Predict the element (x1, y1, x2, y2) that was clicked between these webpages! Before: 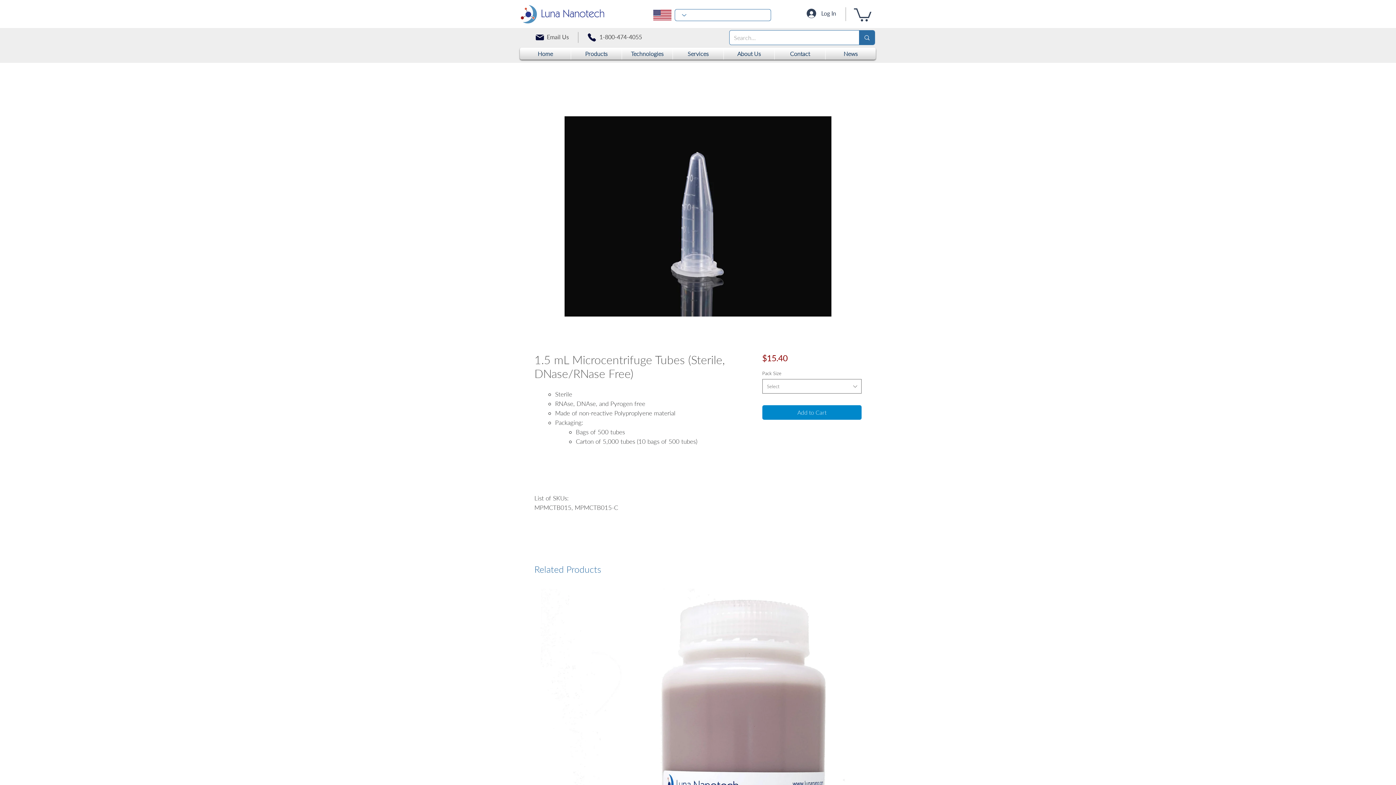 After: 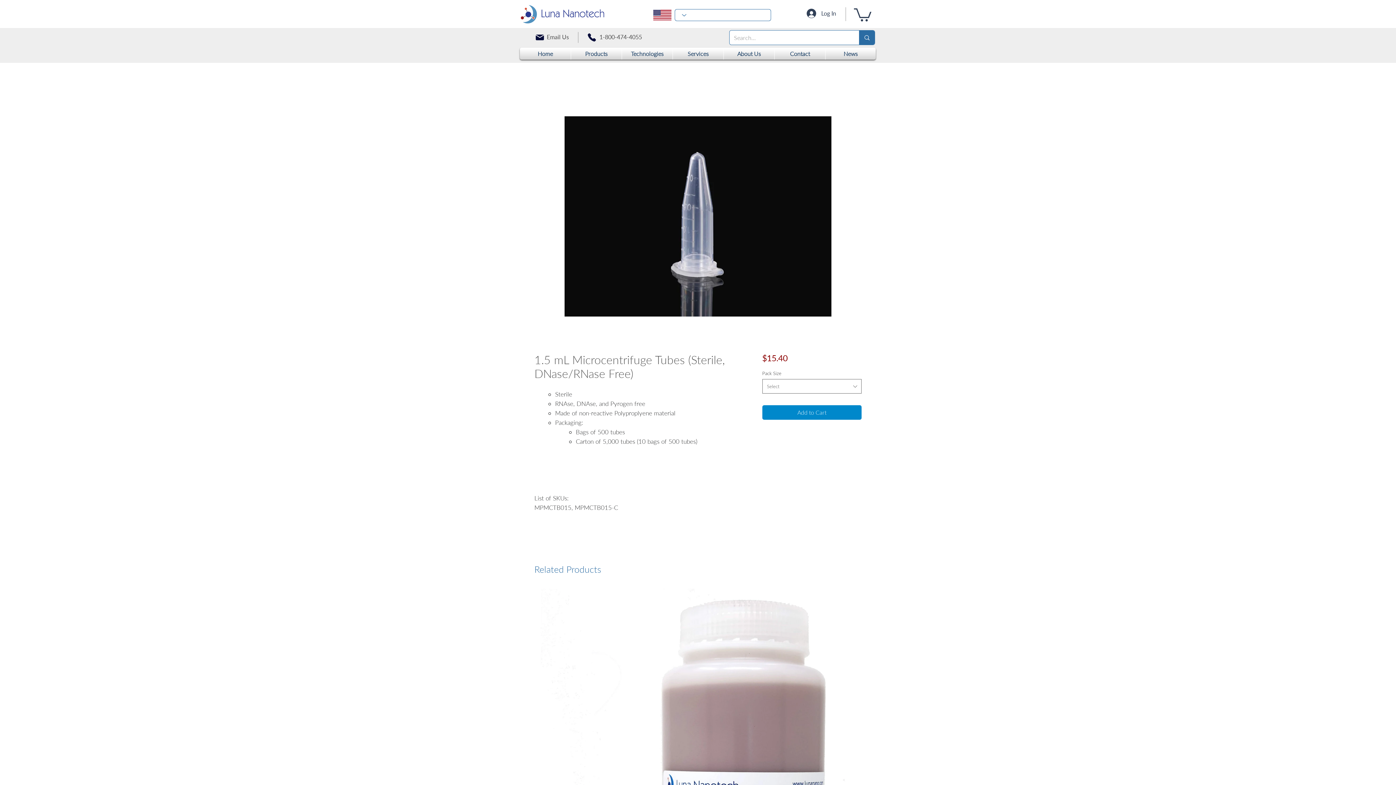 Action: bbox: (725, 47, 772, 59) label: About Us